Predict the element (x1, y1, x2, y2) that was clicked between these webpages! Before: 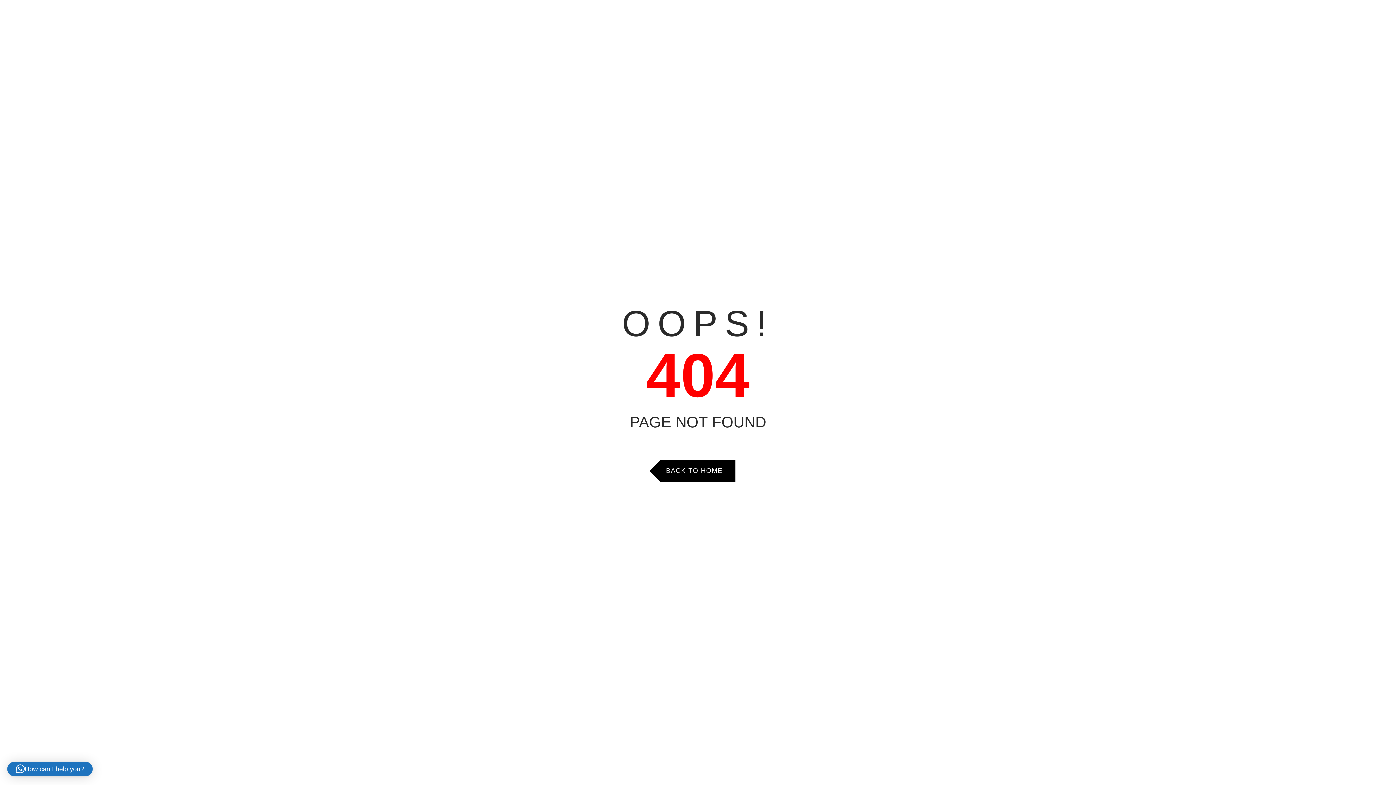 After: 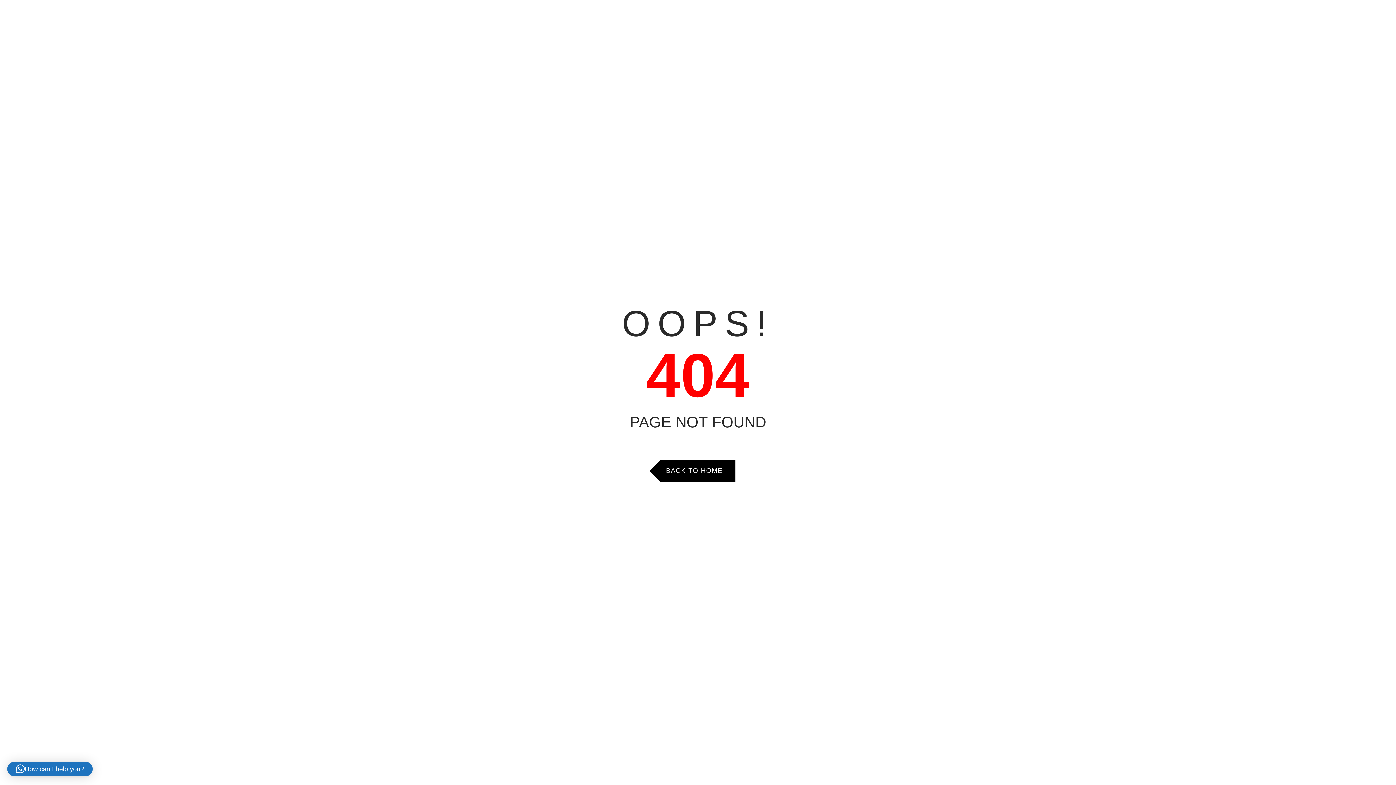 Action: bbox: (7, 762, 92, 776) label: How can I help you?